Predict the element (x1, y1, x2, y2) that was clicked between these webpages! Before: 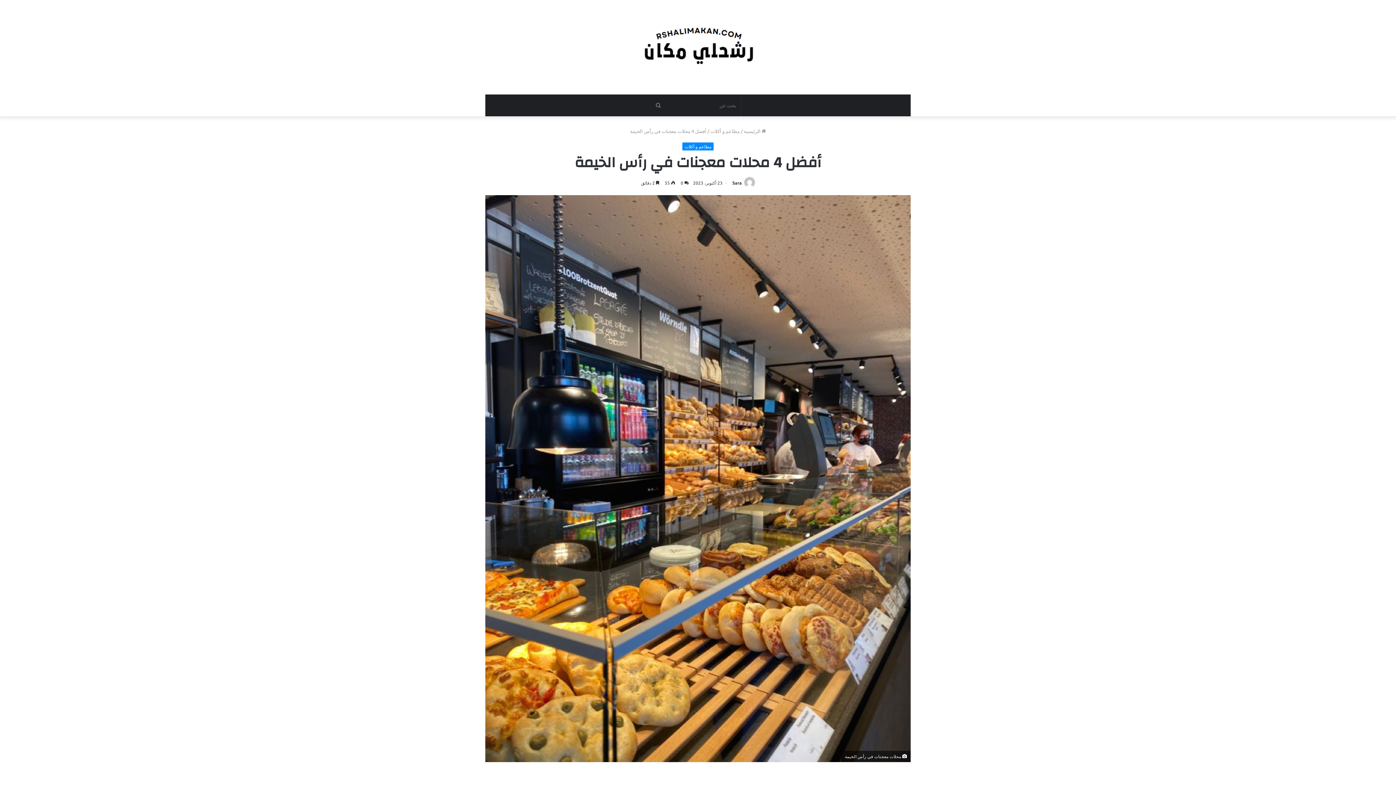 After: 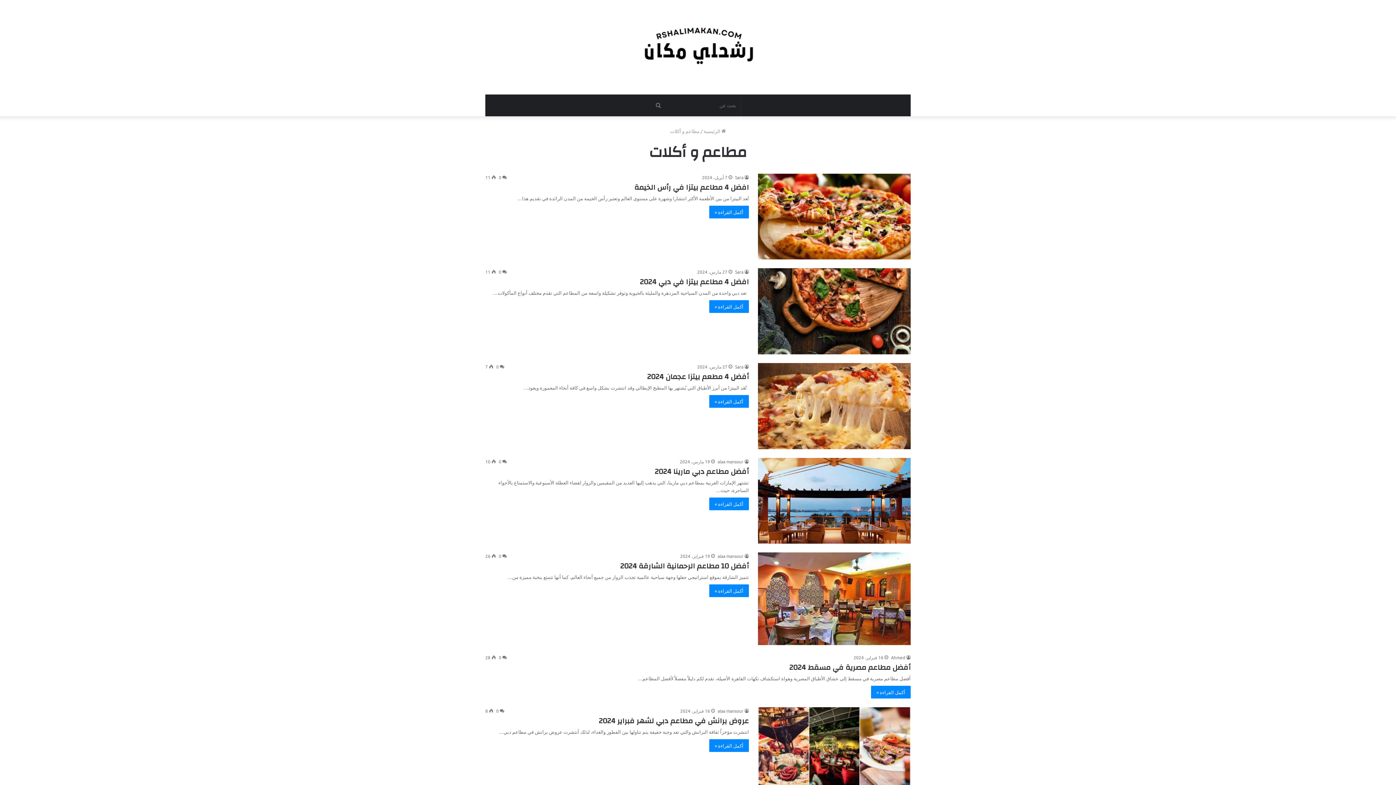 Action: bbox: (682, 142, 713, 150) label: مطاعم و أكلات